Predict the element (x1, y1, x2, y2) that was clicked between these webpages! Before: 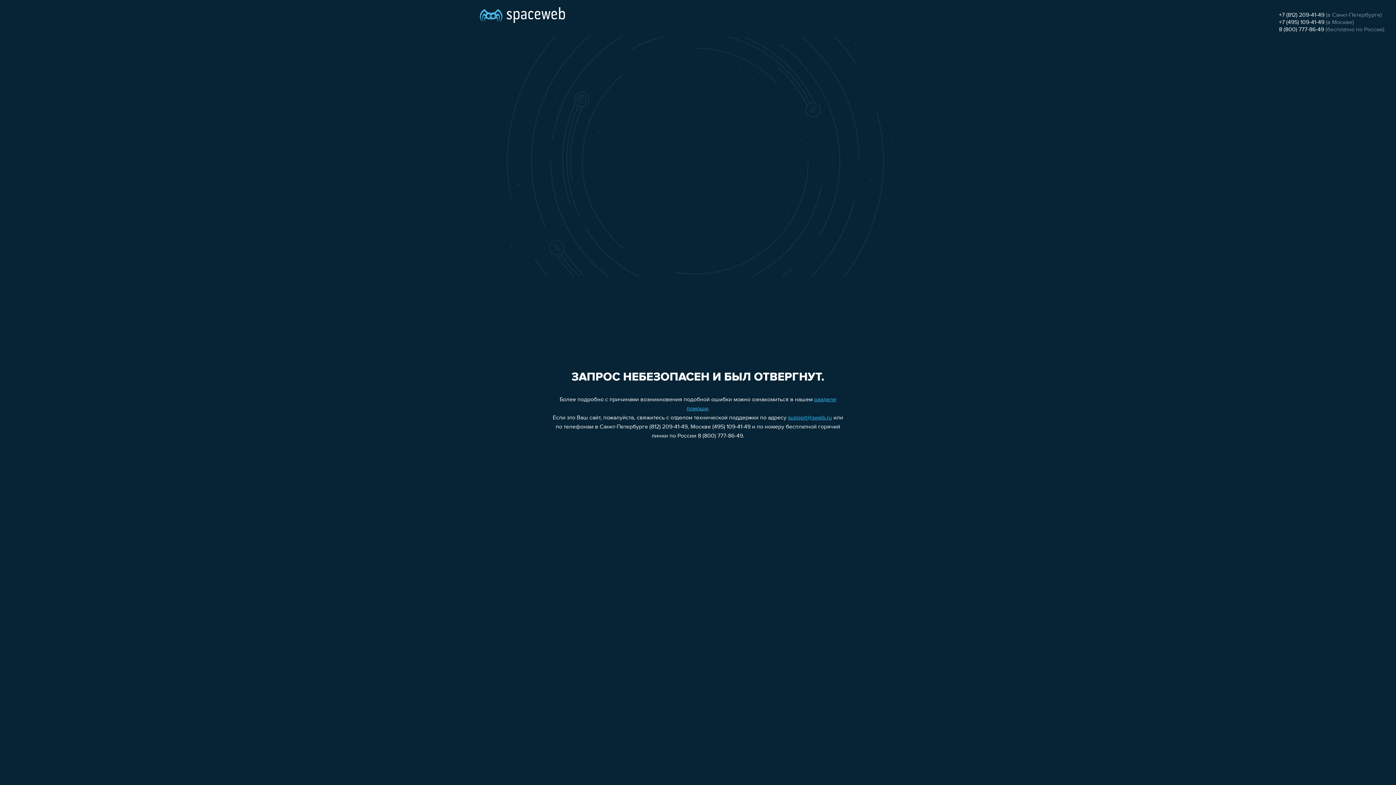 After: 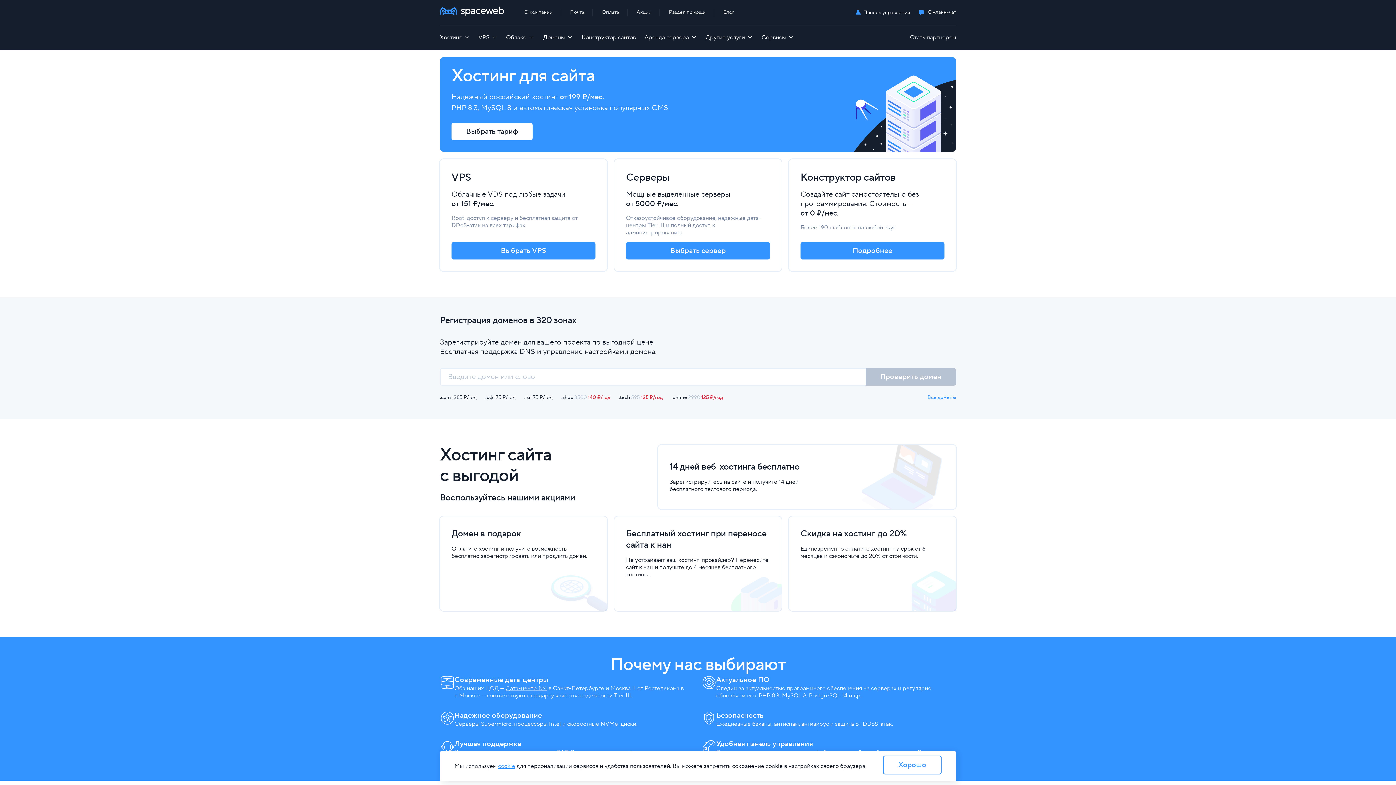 Action: bbox: (480, 0, 565, 25)